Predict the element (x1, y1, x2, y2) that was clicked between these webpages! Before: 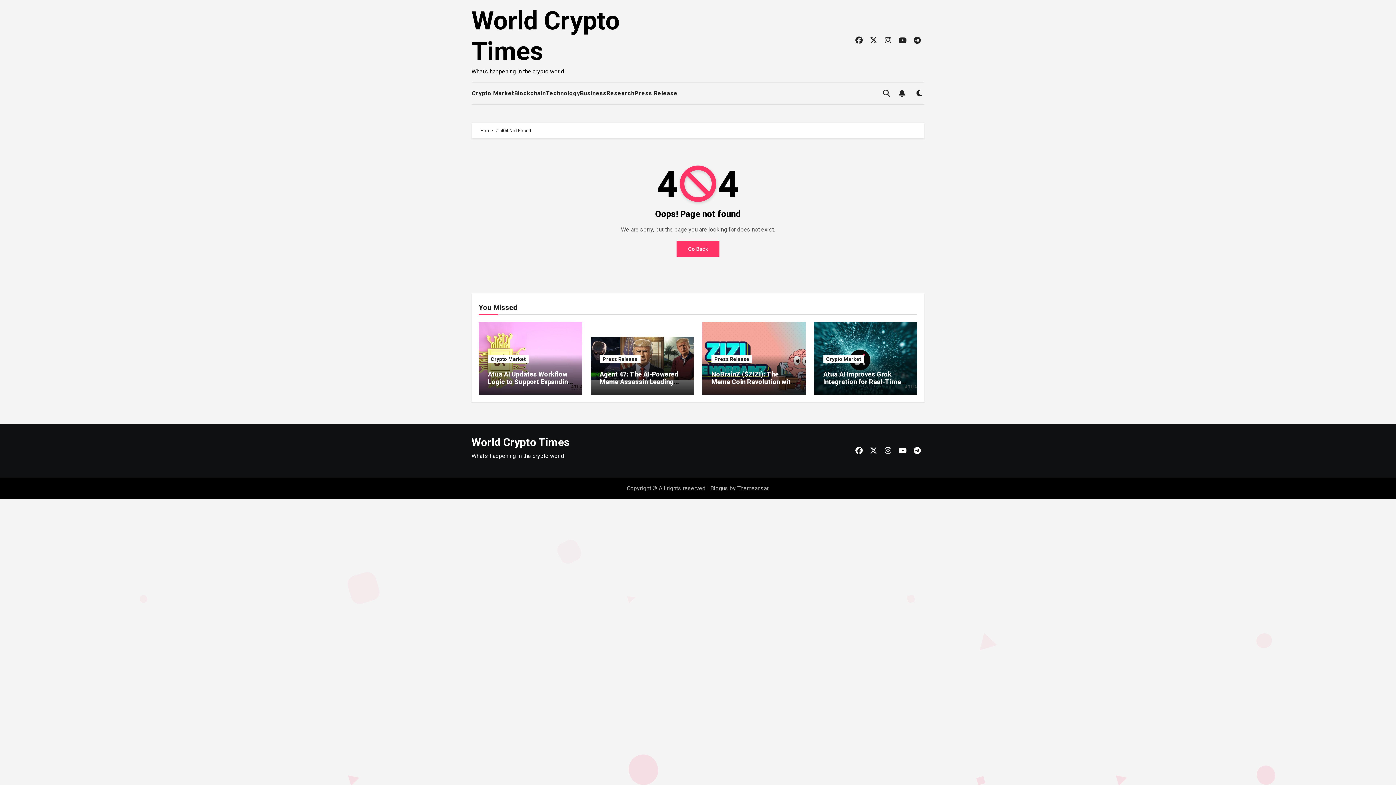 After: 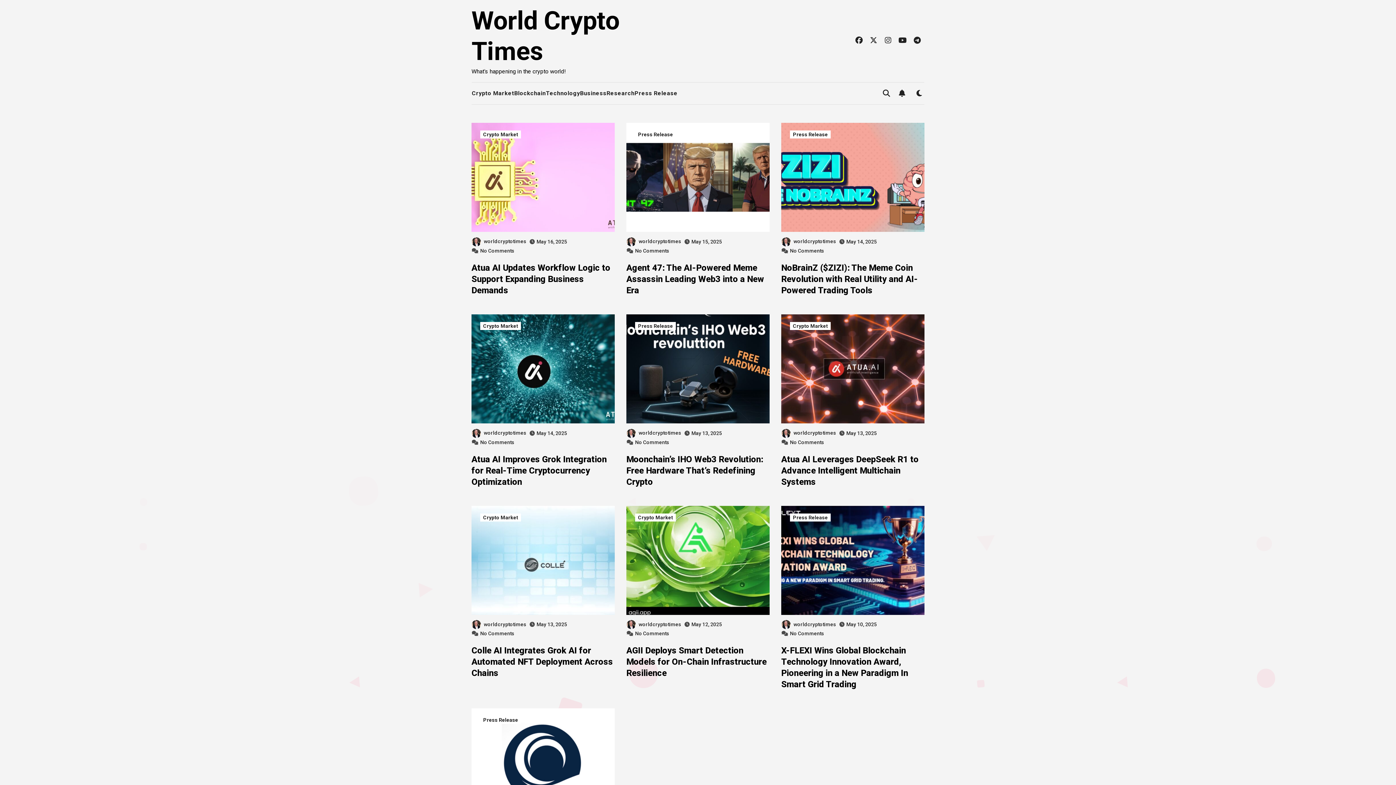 Action: label: Go Back bbox: (676, 241, 719, 257)